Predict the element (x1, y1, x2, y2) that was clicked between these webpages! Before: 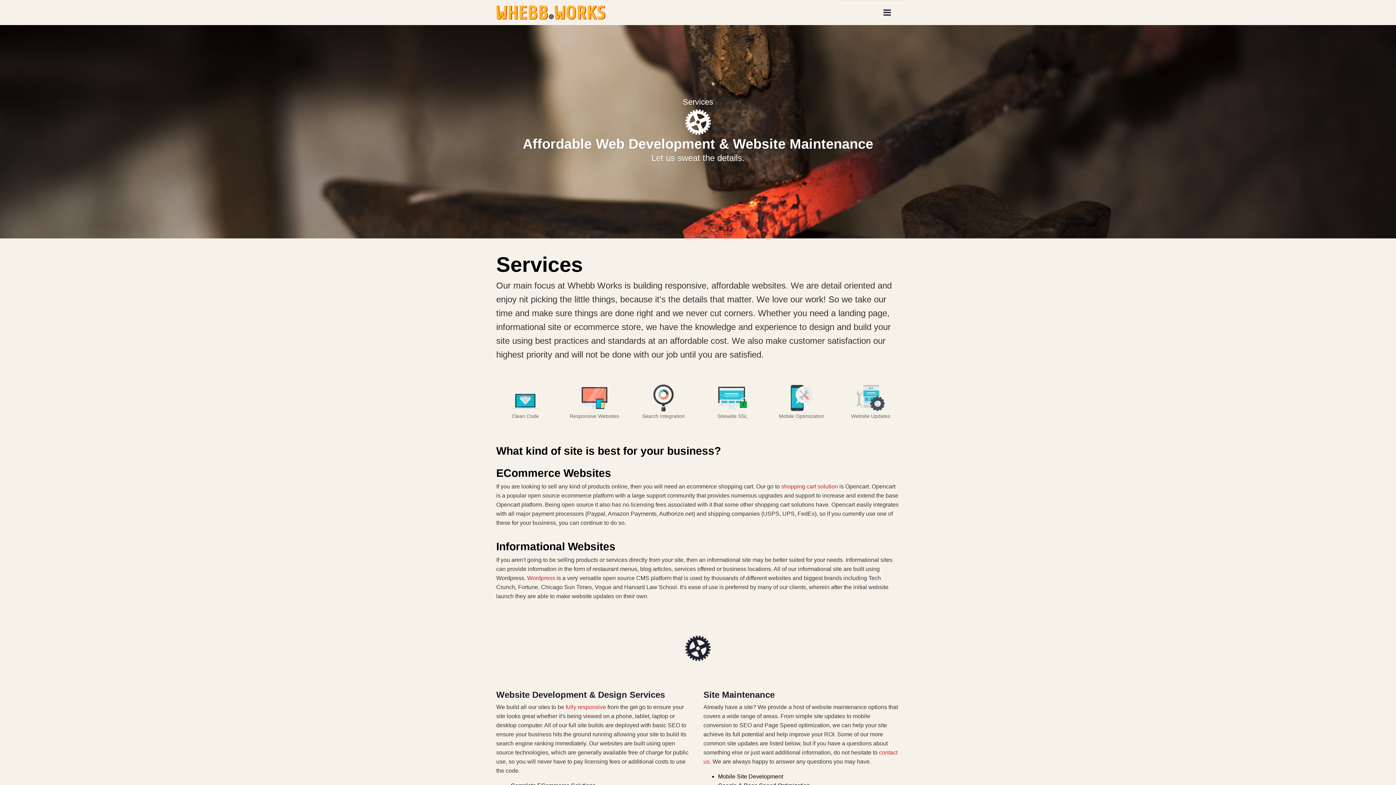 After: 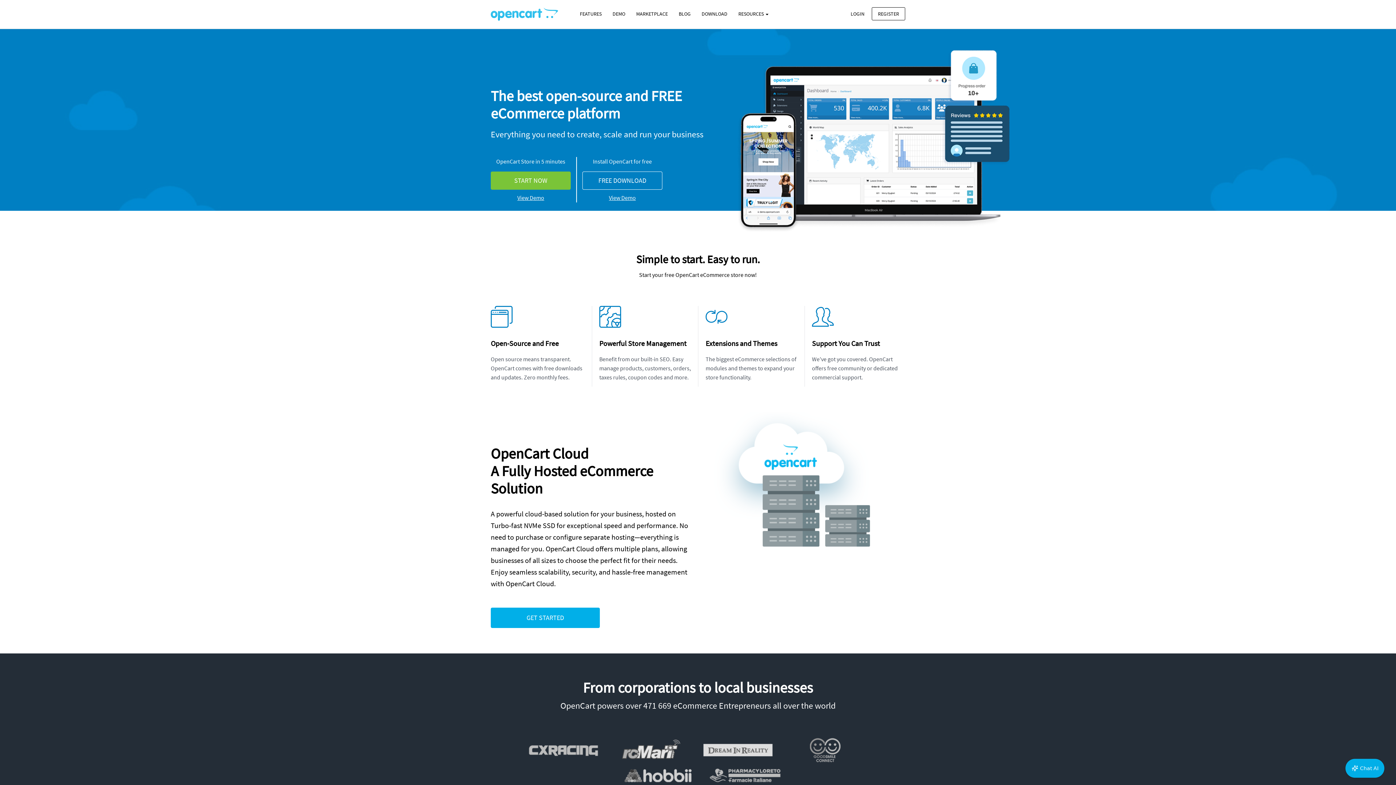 Action: label: shopping cart solution bbox: (781, 483, 838, 489)